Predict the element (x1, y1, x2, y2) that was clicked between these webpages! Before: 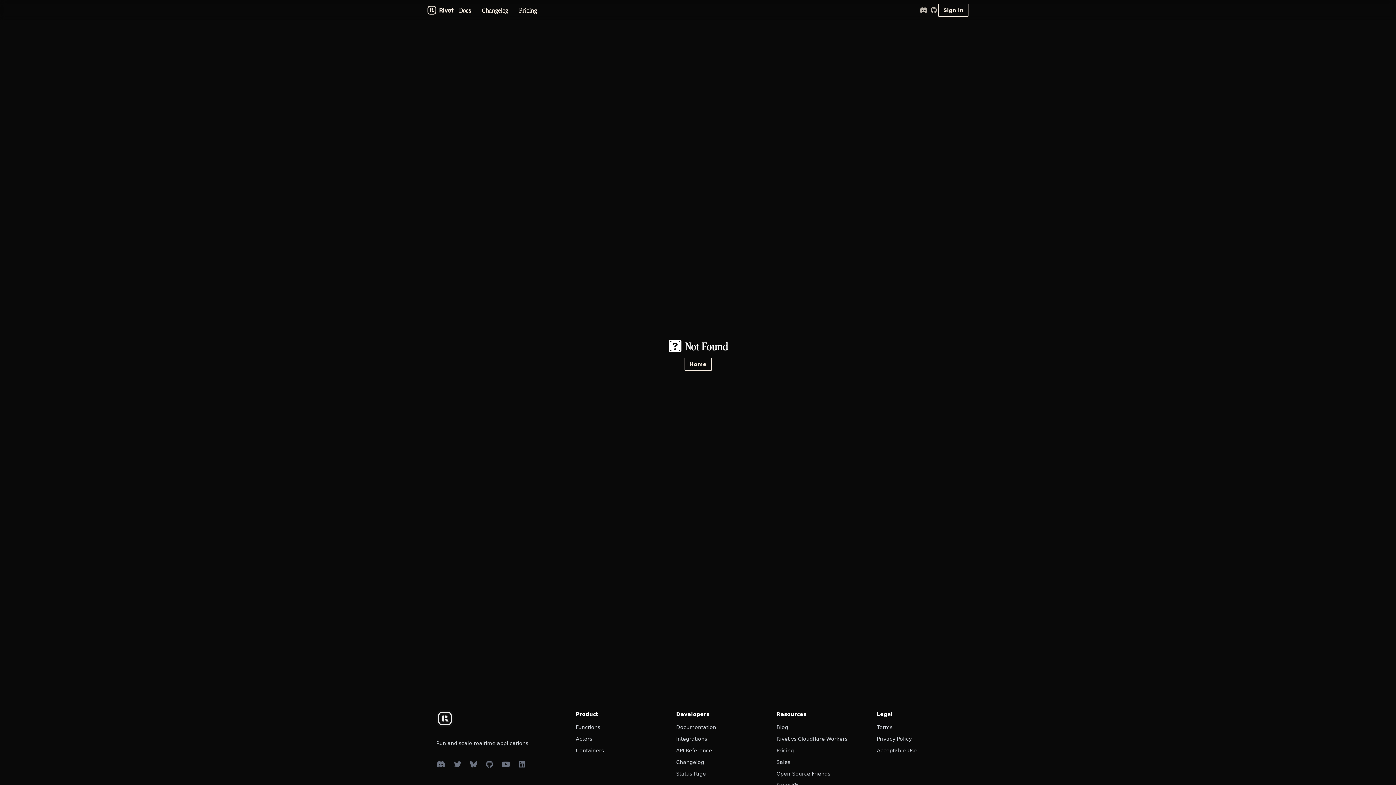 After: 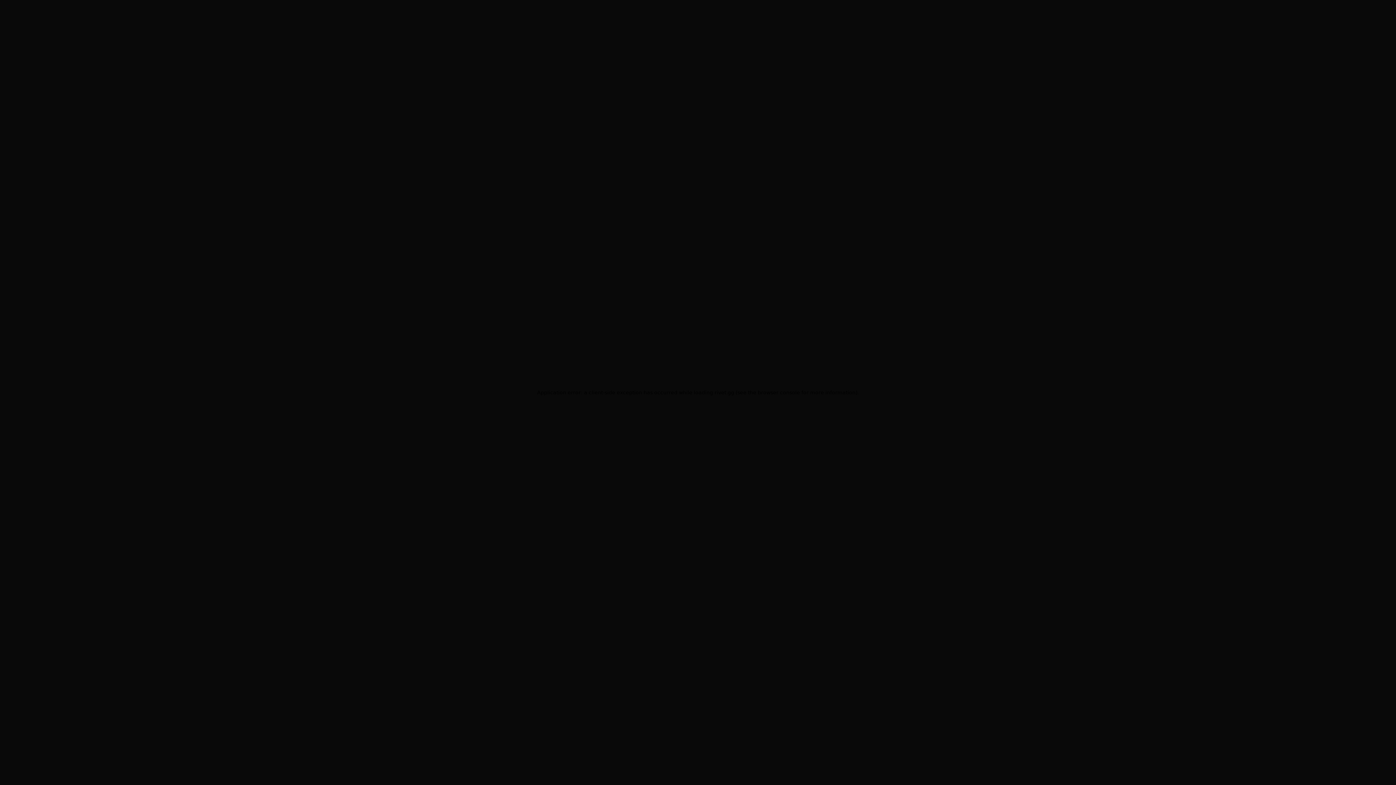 Action: bbox: (676, 748, 712, 753) label: API Reference